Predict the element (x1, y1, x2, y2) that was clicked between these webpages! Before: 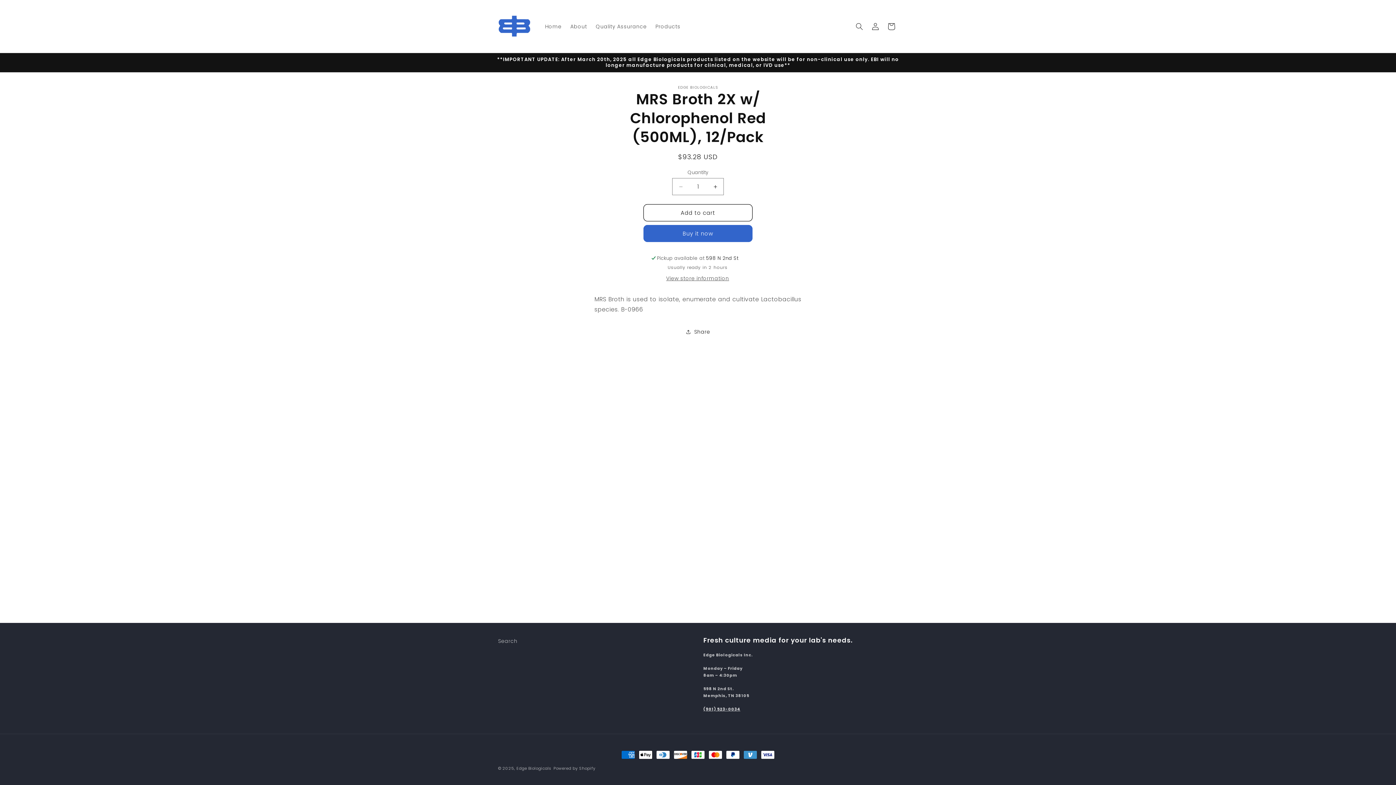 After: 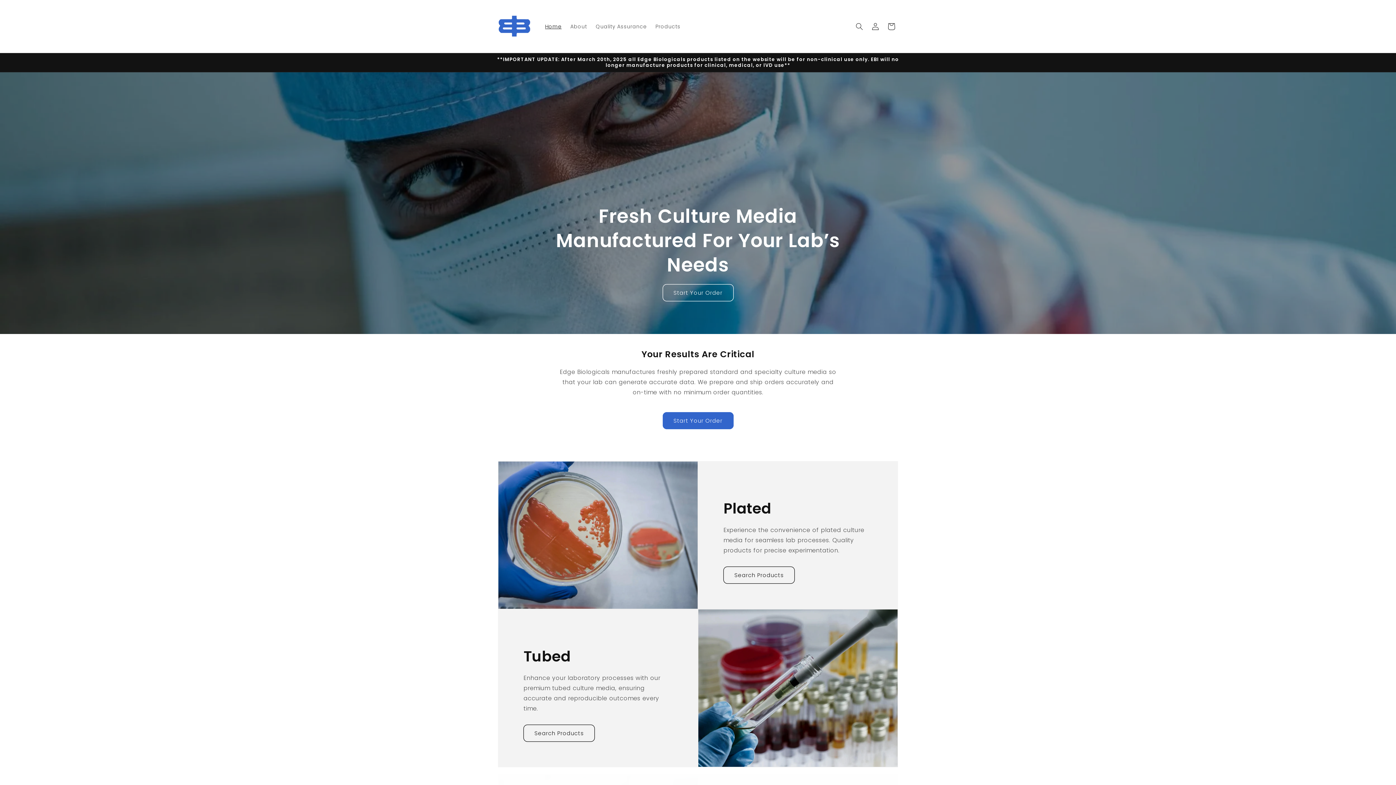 Action: label: Home bbox: (540, 18, 566, 34)